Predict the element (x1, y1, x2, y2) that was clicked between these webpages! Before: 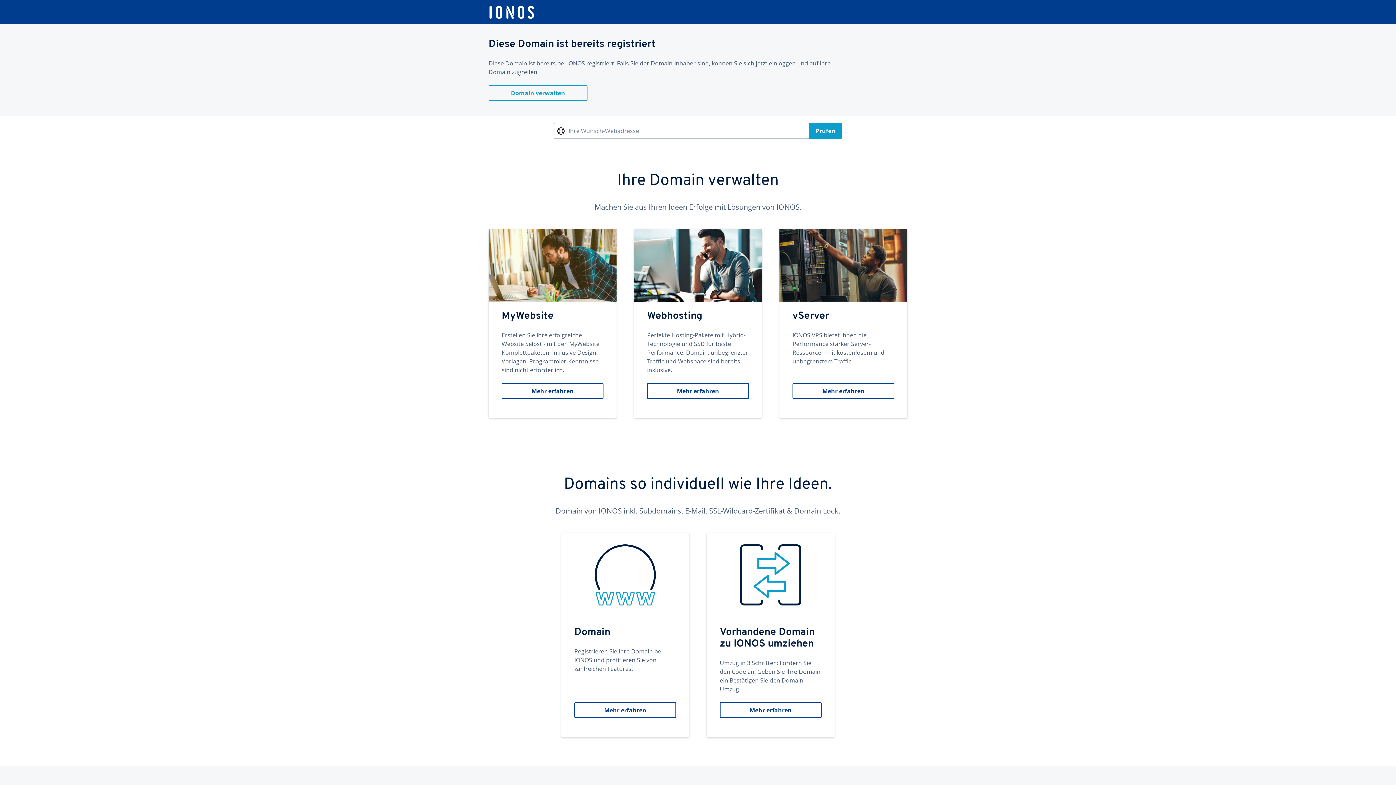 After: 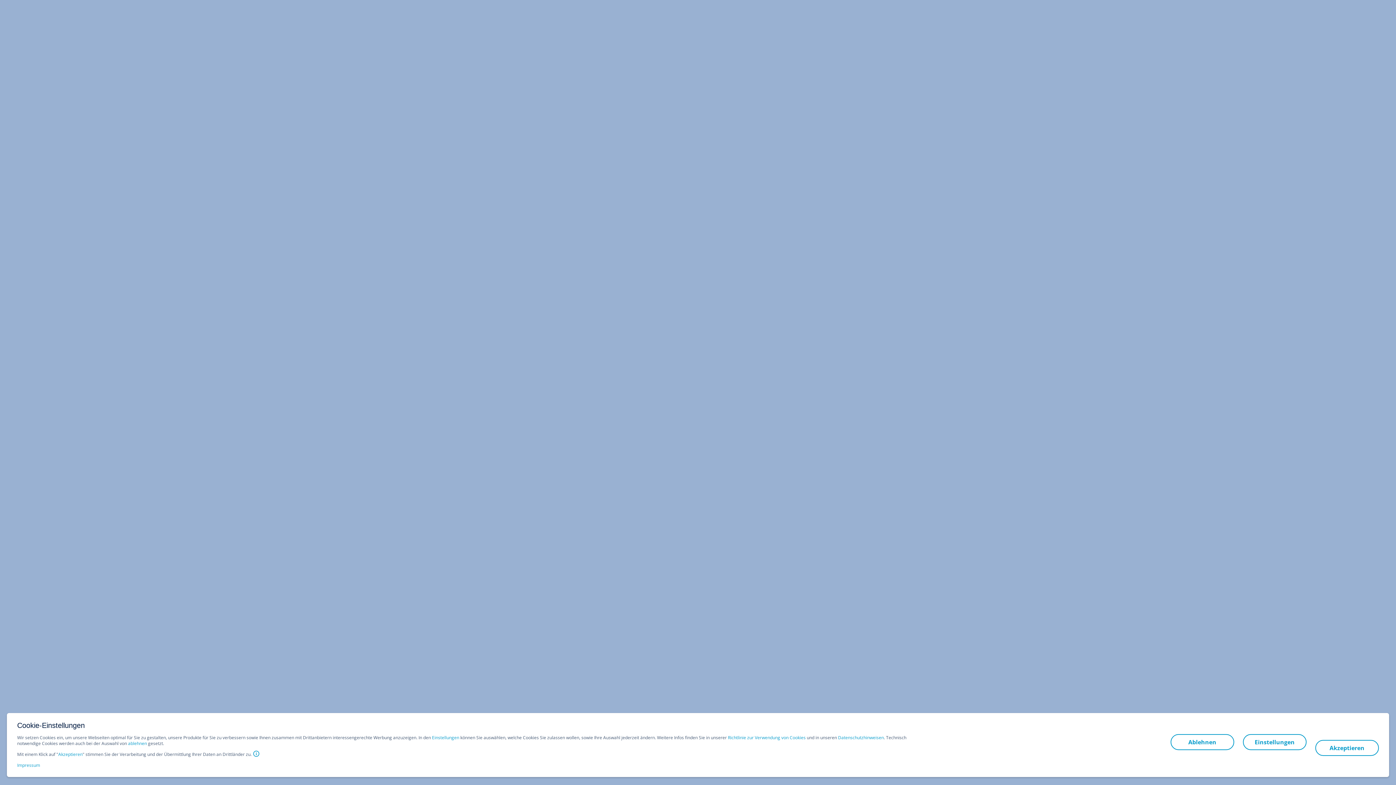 Action: label: Vorhandene Domain zu IONOS umziehen
Umzug in 3 Schritten: Fordern Sie den Code an. Geben Sie Ihre Domain ein Bestätigen Sie den Domain-Umzug.
Mehr erfahren bbox: (706, 533, 834, 737)